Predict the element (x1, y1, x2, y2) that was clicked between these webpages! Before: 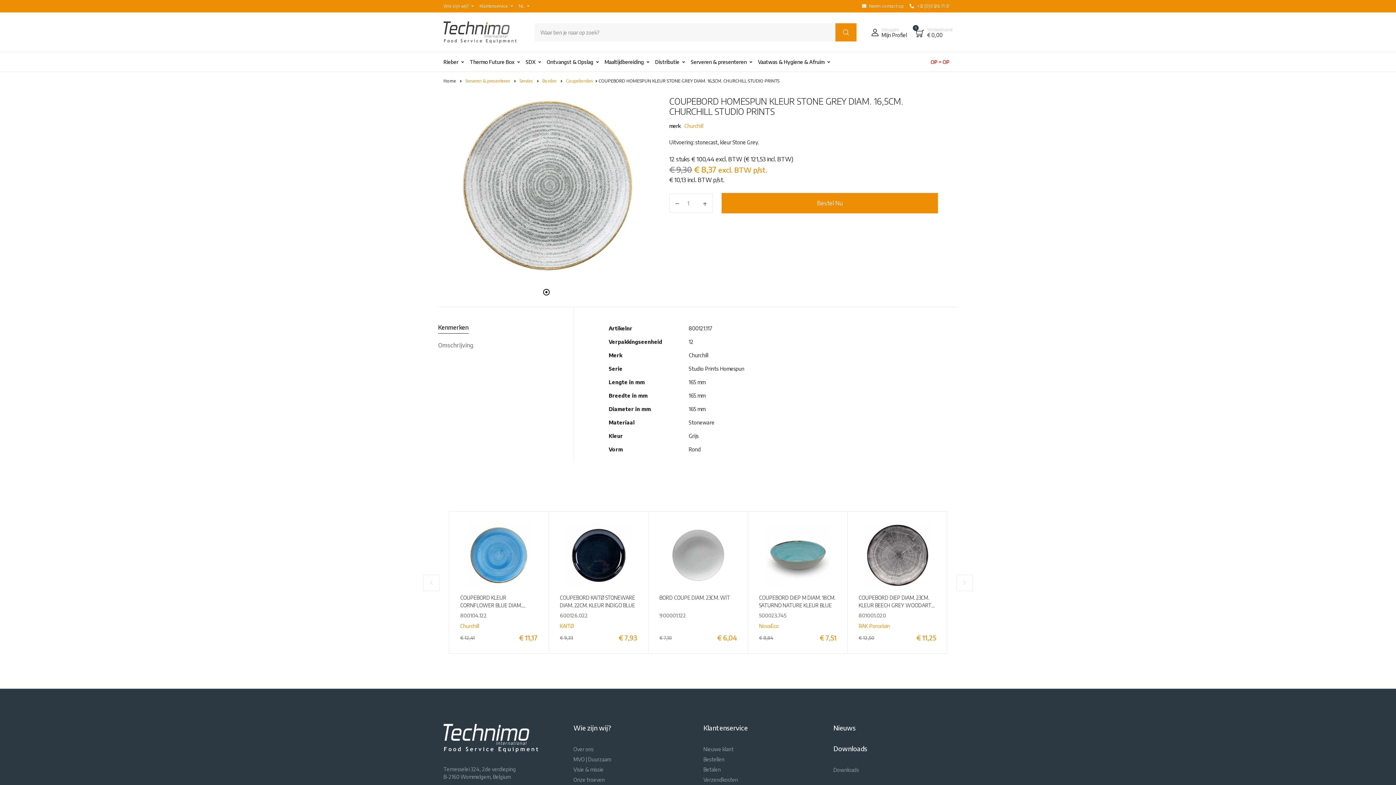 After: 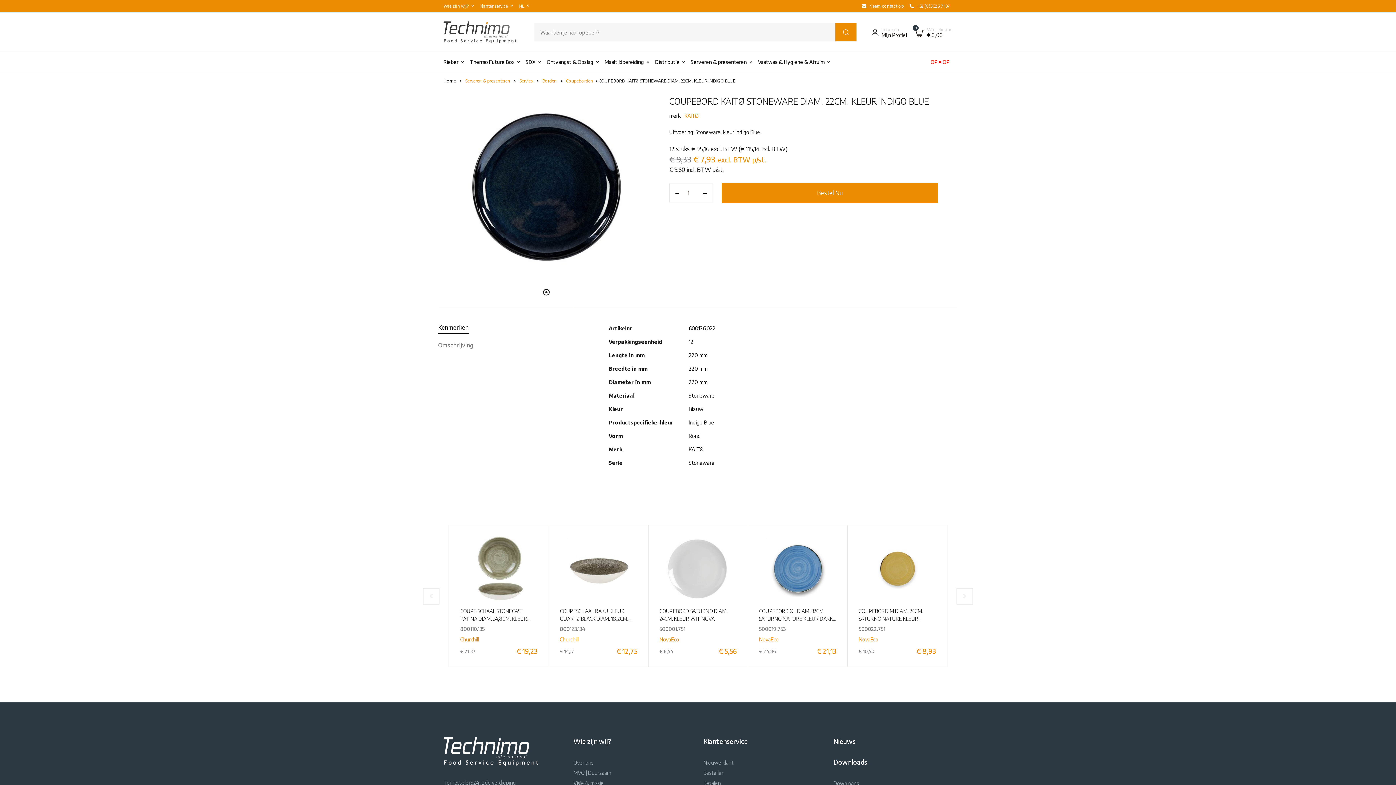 Action: bbox: (560, 523, 637, 588)